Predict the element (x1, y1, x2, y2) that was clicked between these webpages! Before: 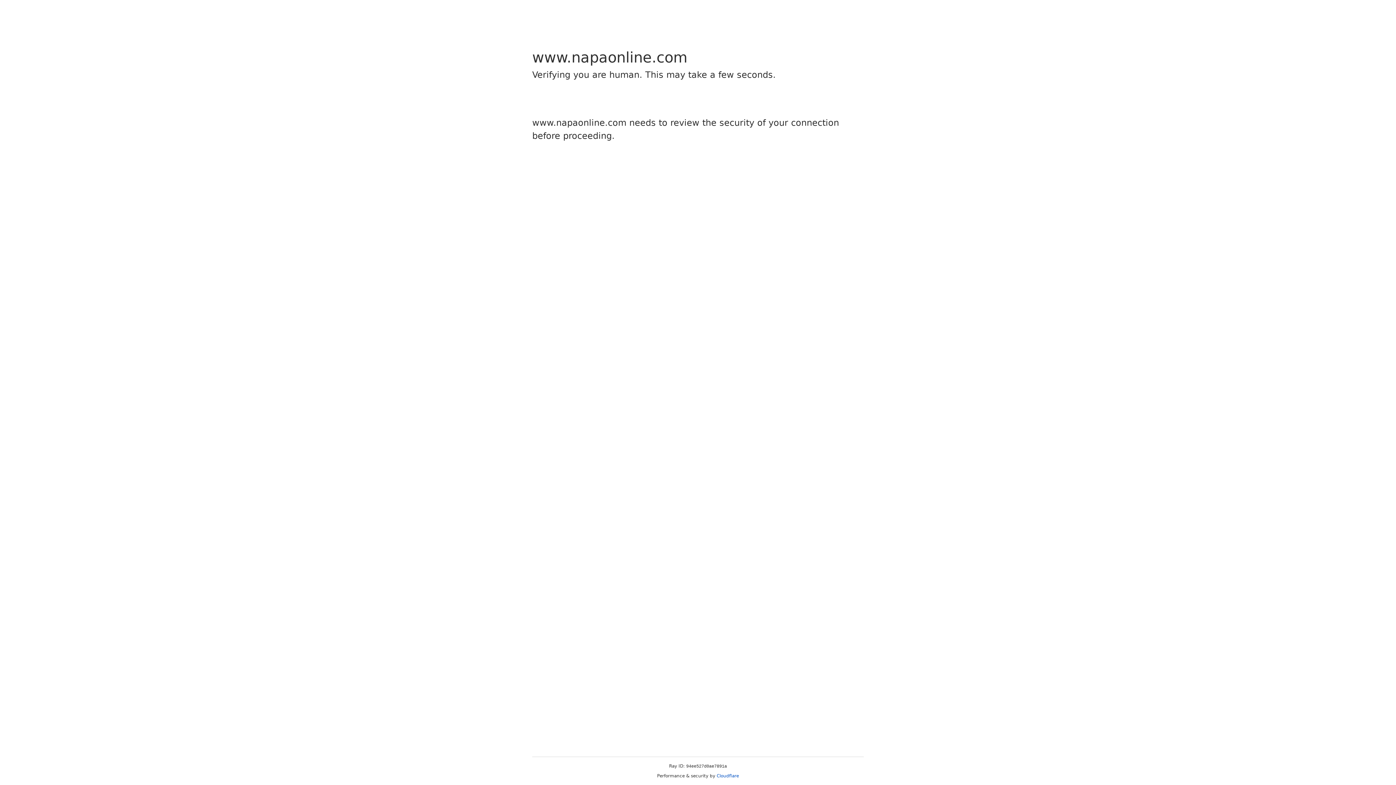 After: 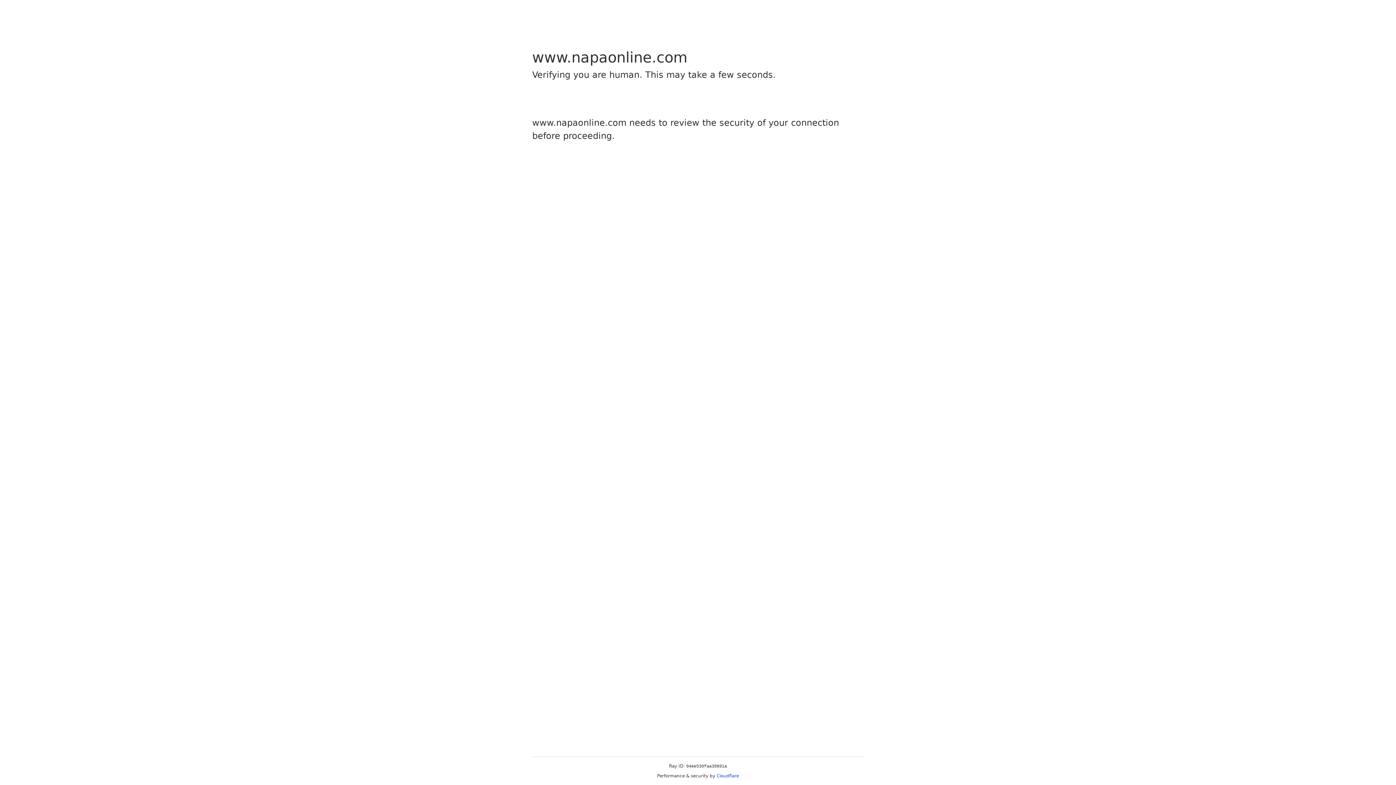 Action: bbox: (716, 773, 739, 778) label: Cloudflare